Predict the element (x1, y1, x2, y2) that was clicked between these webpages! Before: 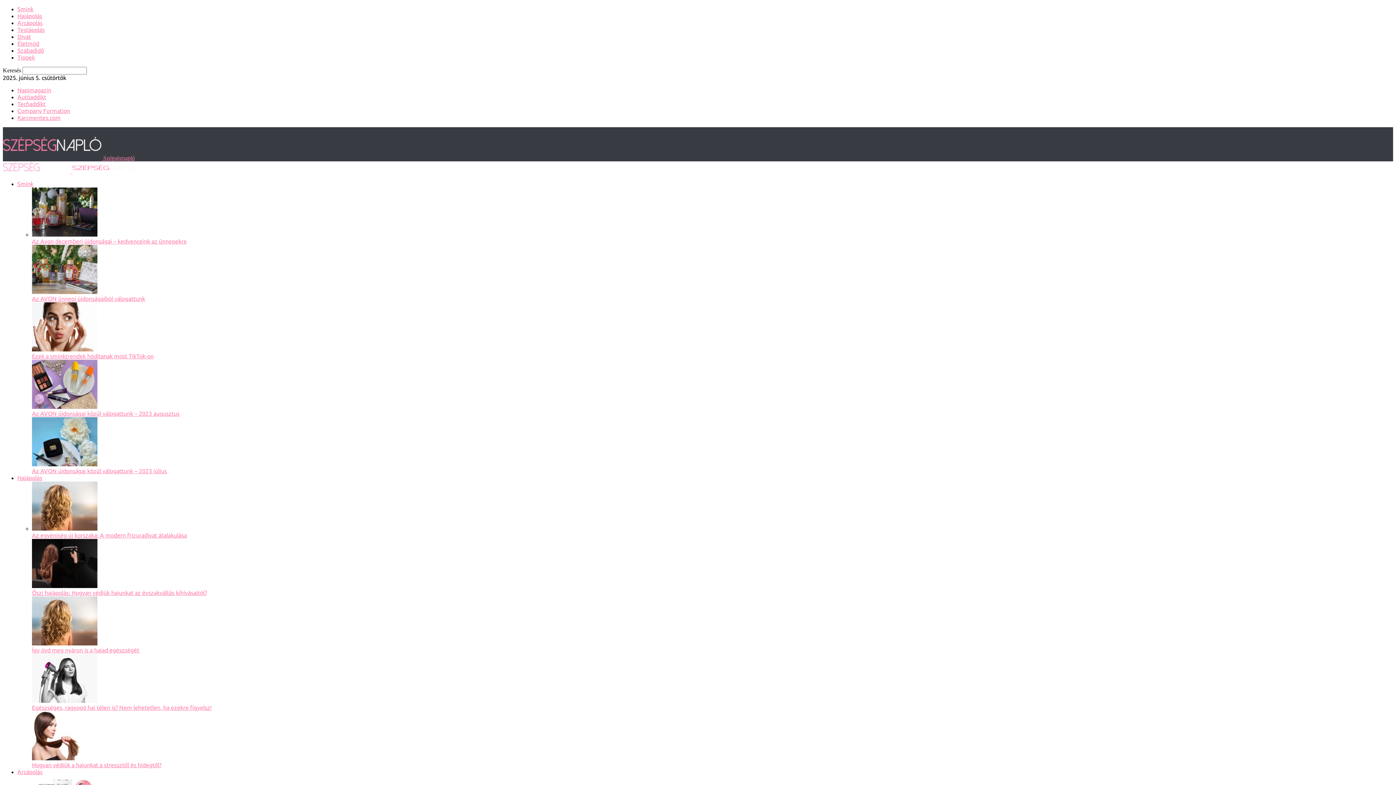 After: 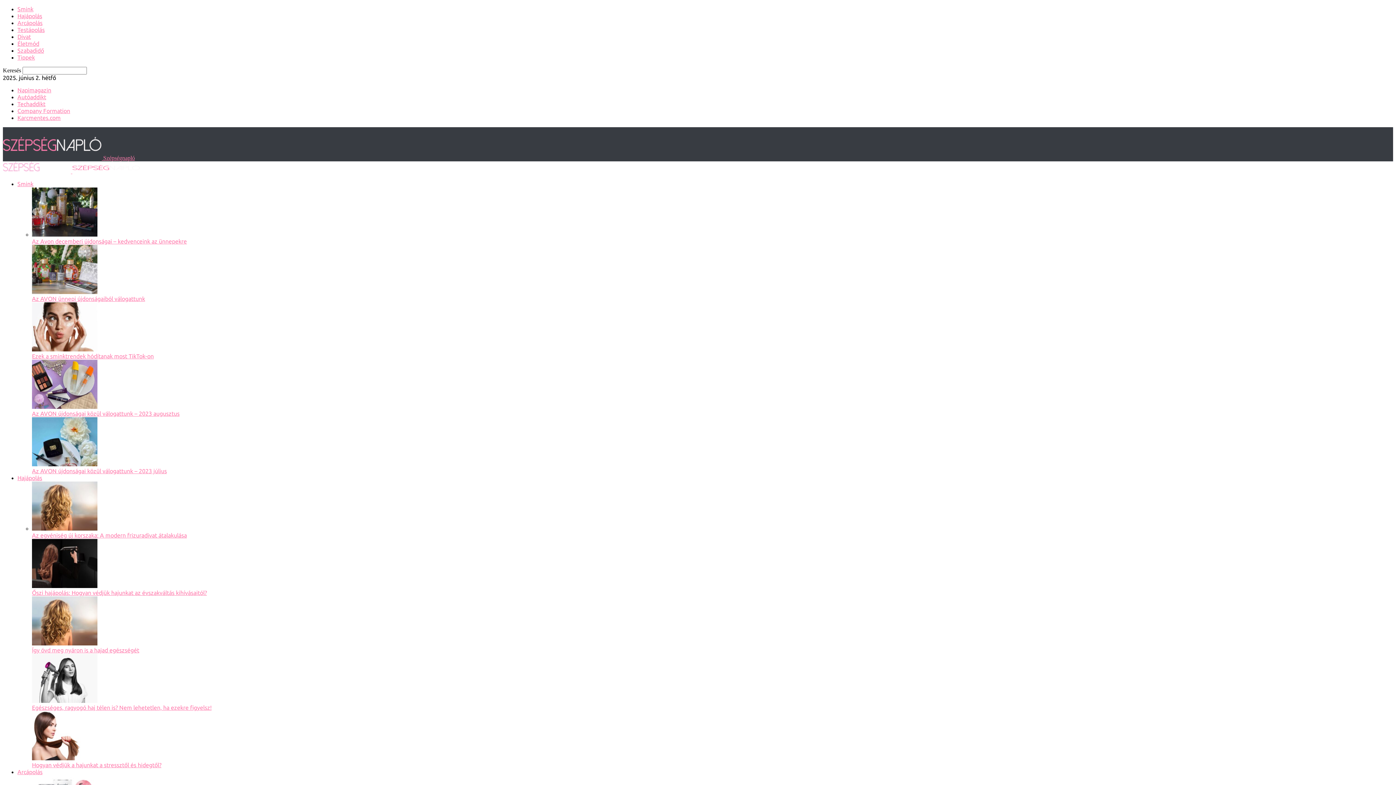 Action: label: Így óvd meg nyáron is a hajad egészségét bbox: (32, 647, 139, 653)